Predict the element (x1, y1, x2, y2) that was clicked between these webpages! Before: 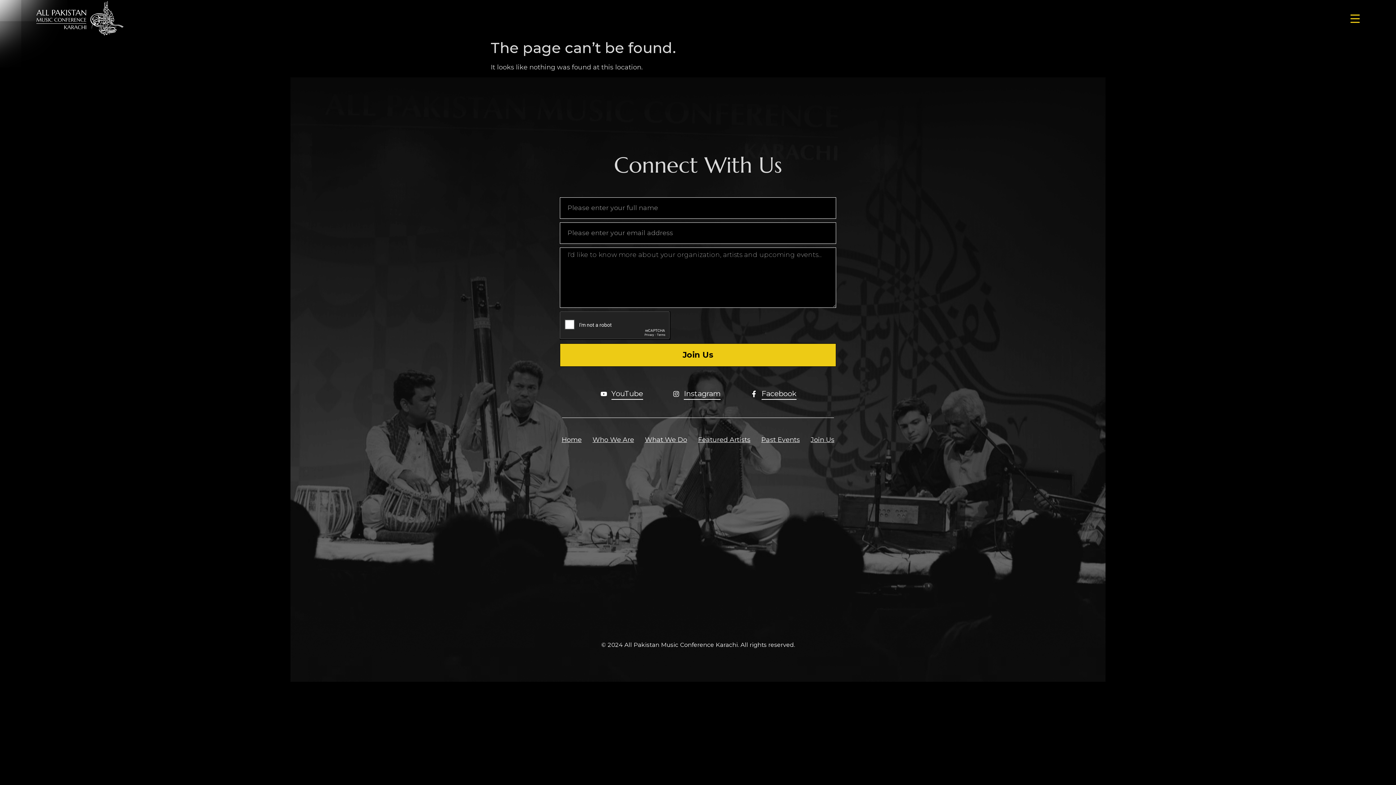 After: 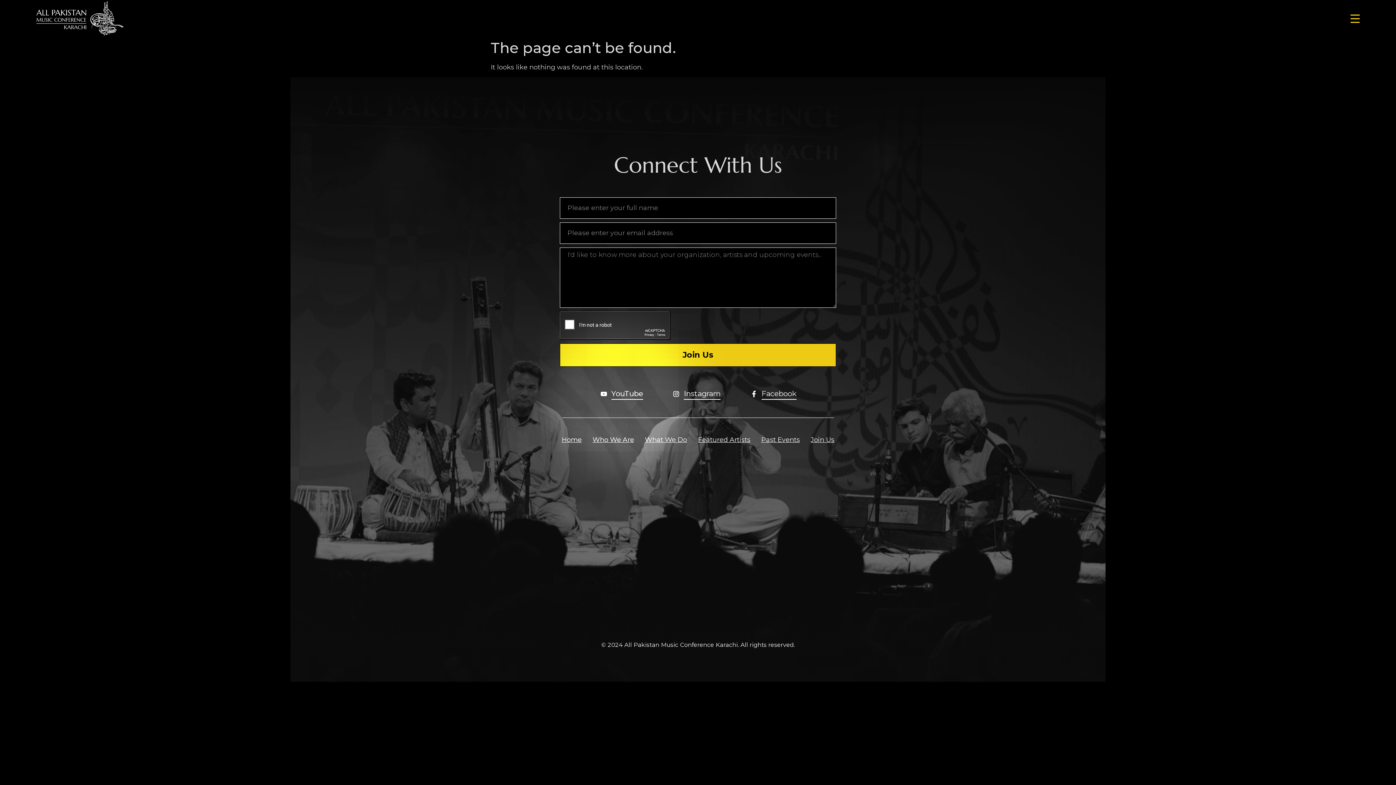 Action: bbox: (599, 388, 643, 400) label: YouTube